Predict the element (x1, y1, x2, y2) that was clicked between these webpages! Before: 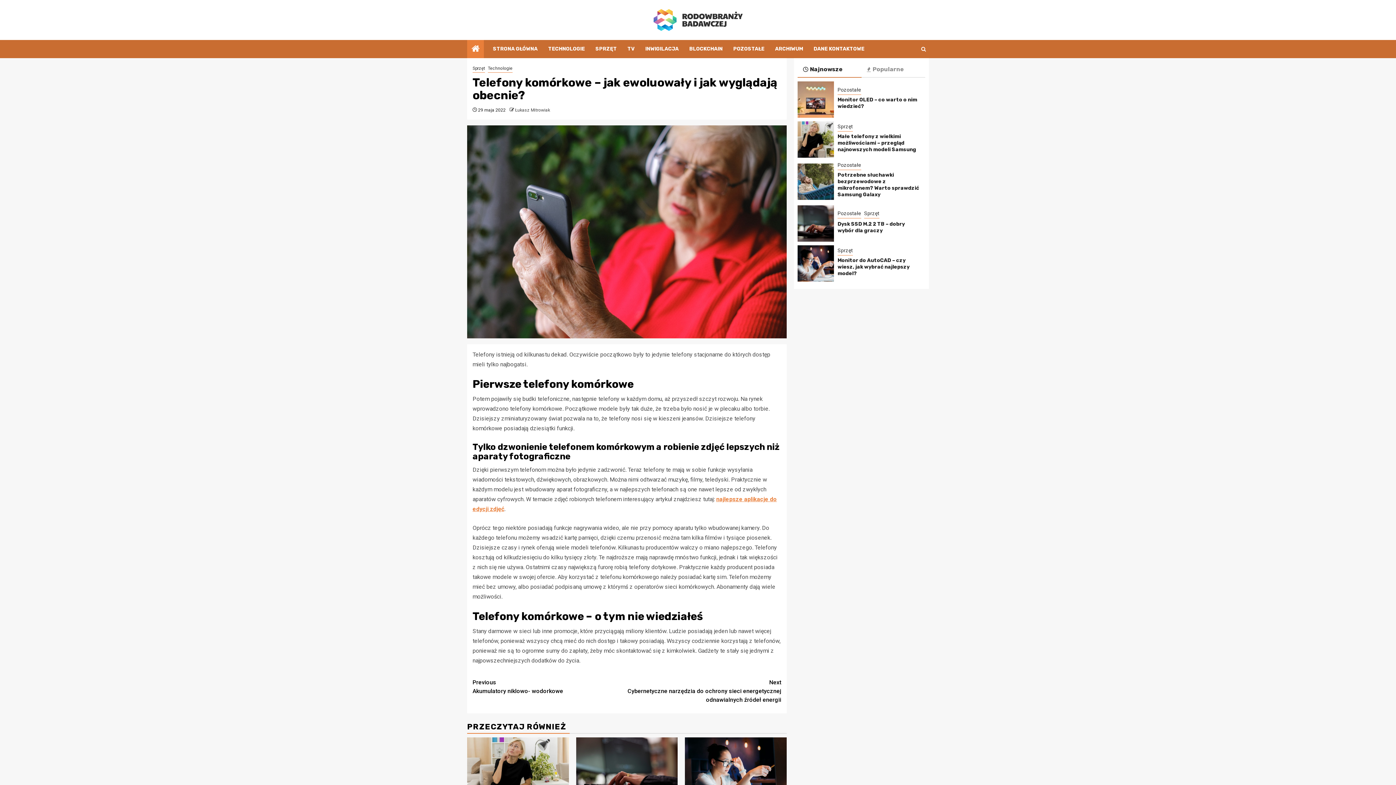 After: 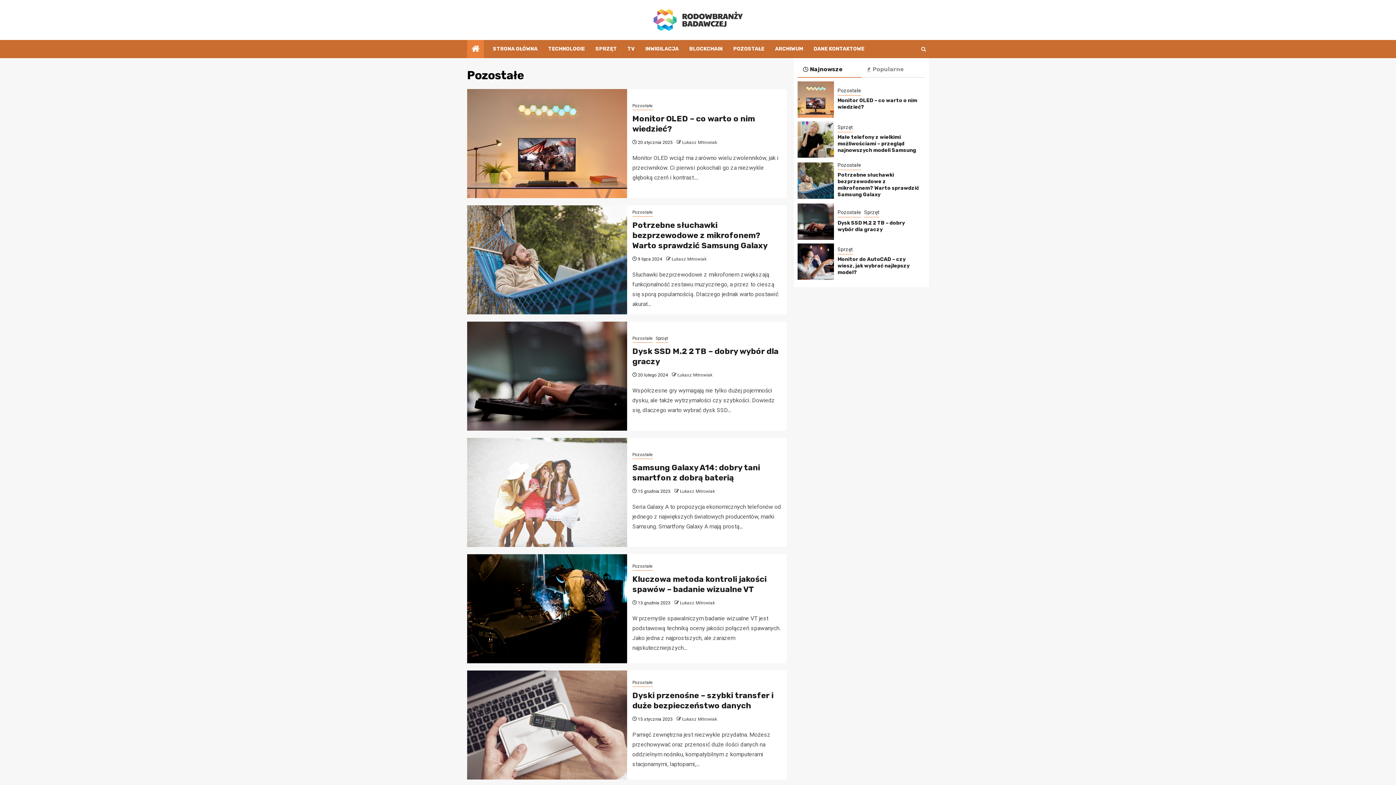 Action: label: POZOSTAŁE bbox: (733, 45, 764, 52)